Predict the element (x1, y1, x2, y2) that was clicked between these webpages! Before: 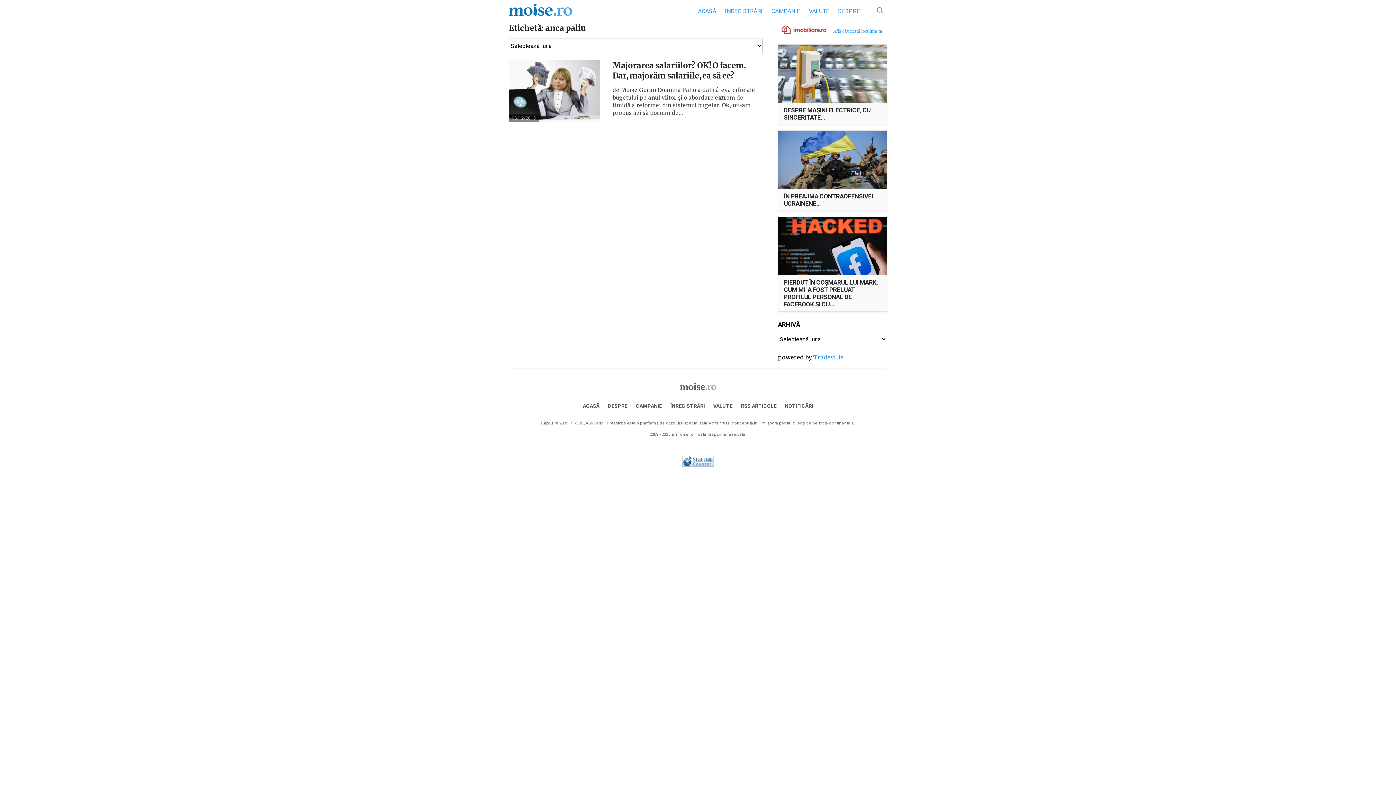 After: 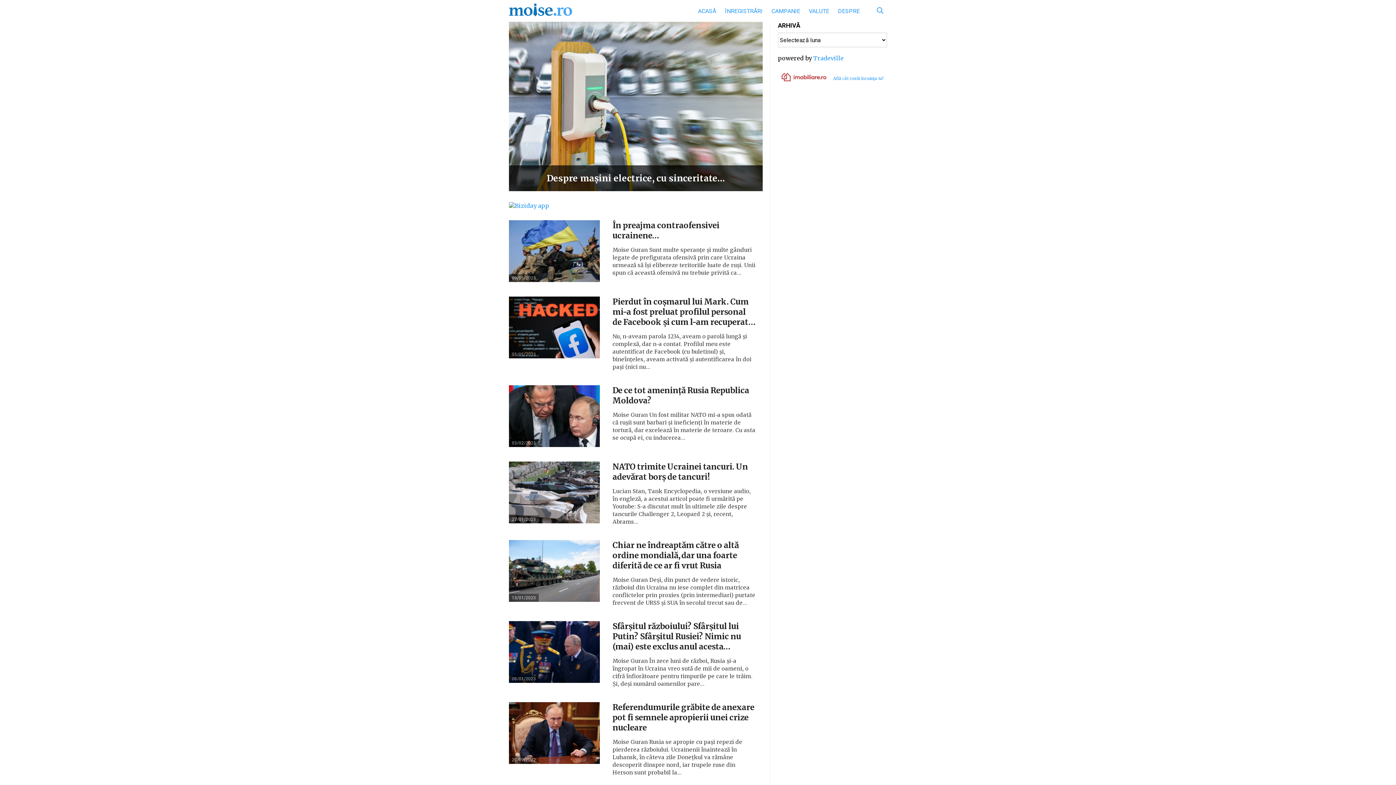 Action: label: ACASĂ bbox: (698, 7, 716, 14)